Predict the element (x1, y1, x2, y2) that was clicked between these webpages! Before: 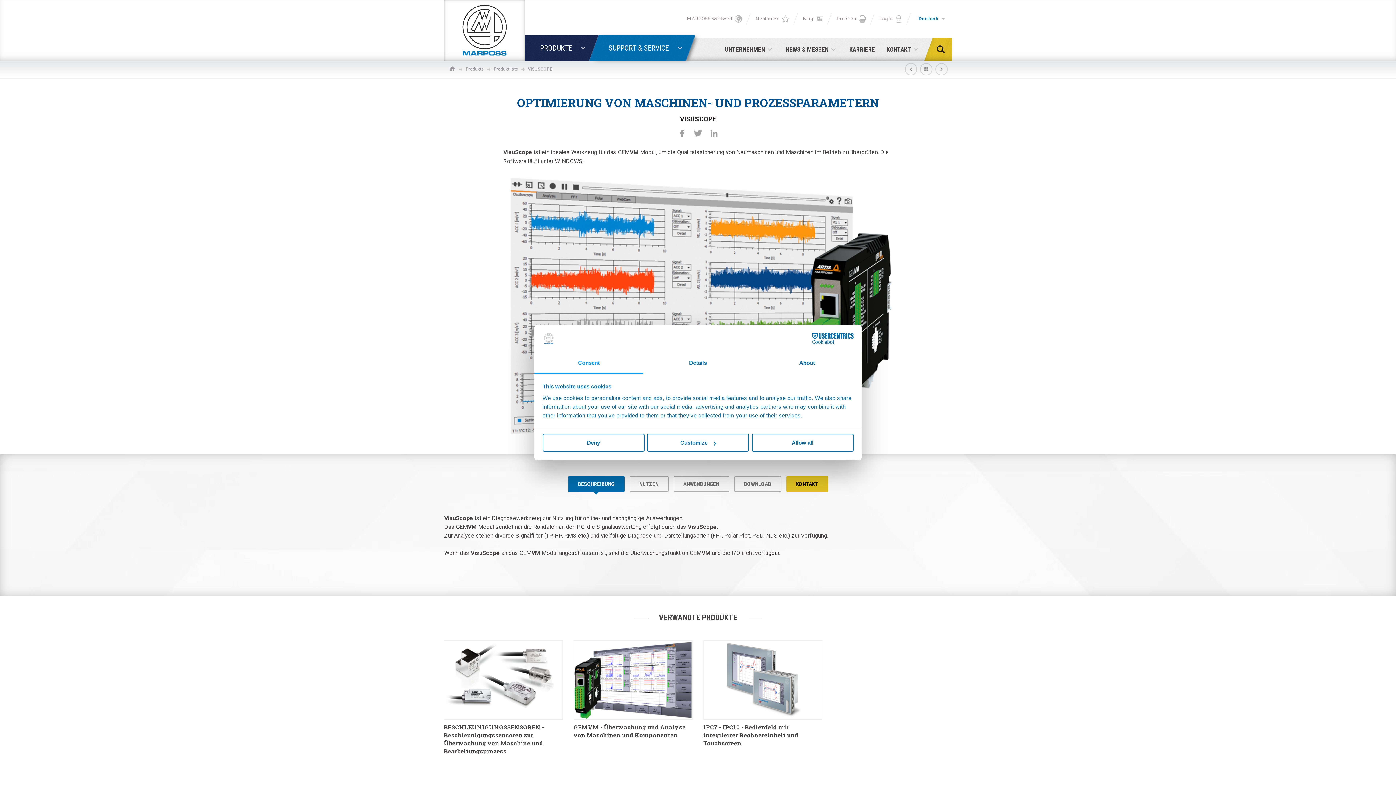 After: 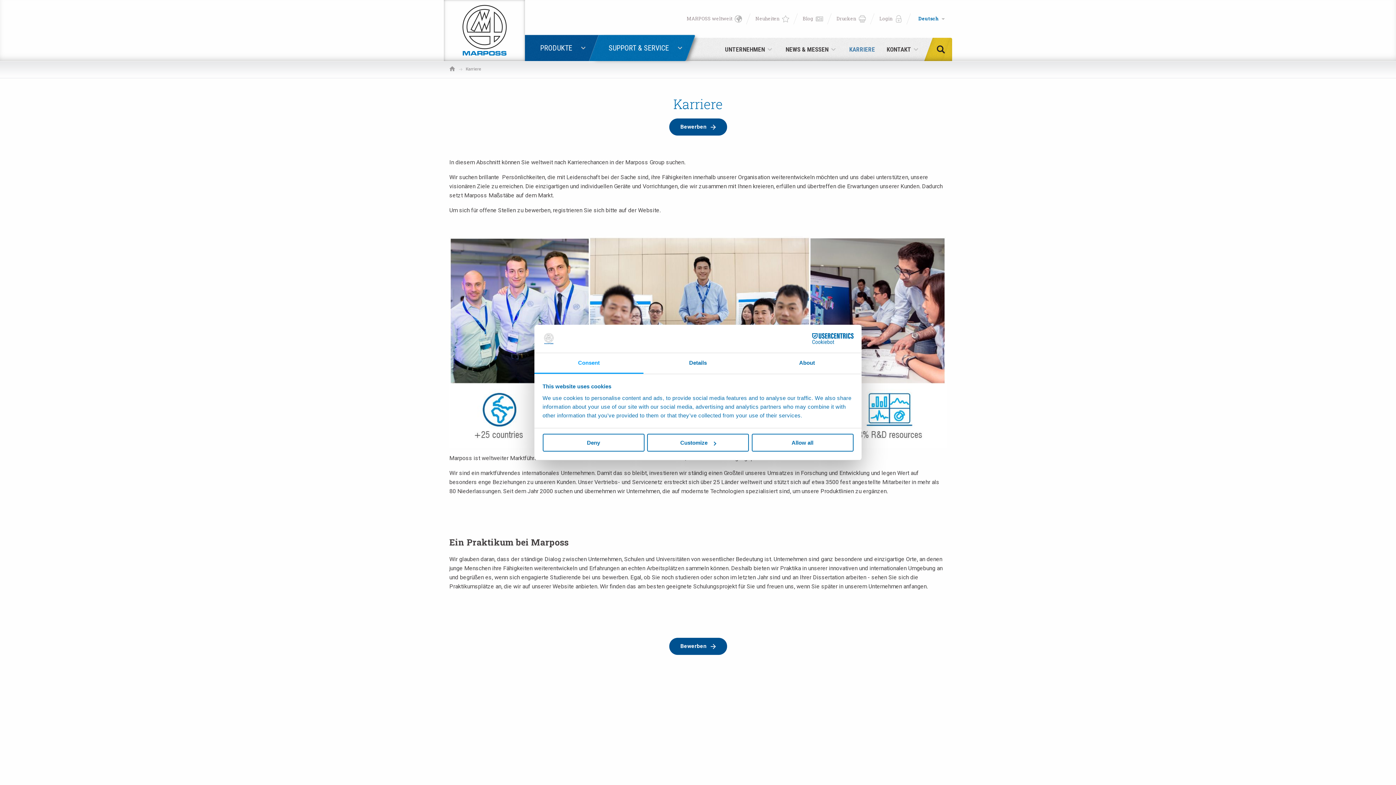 Action: label: KARRIERE bbox: (849, 37, 875, 61)